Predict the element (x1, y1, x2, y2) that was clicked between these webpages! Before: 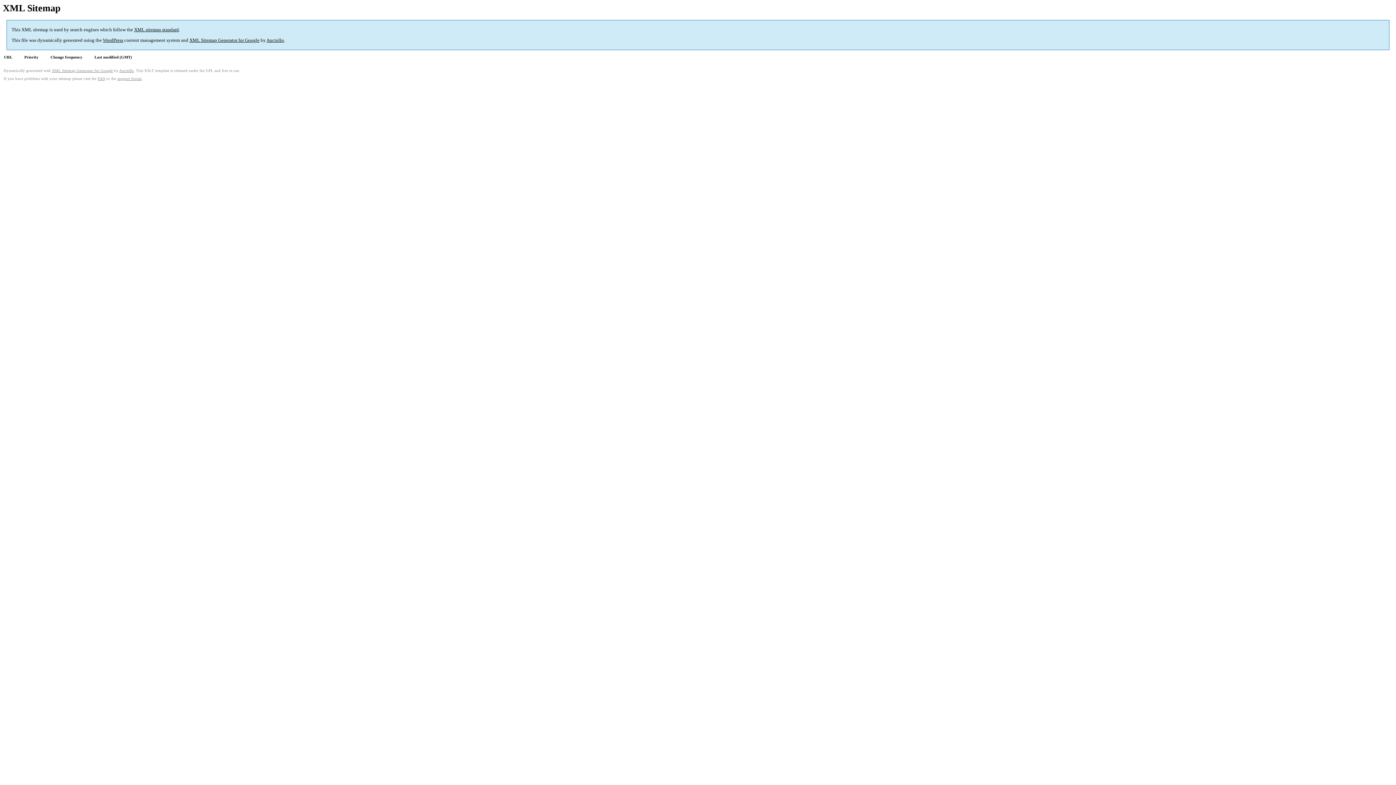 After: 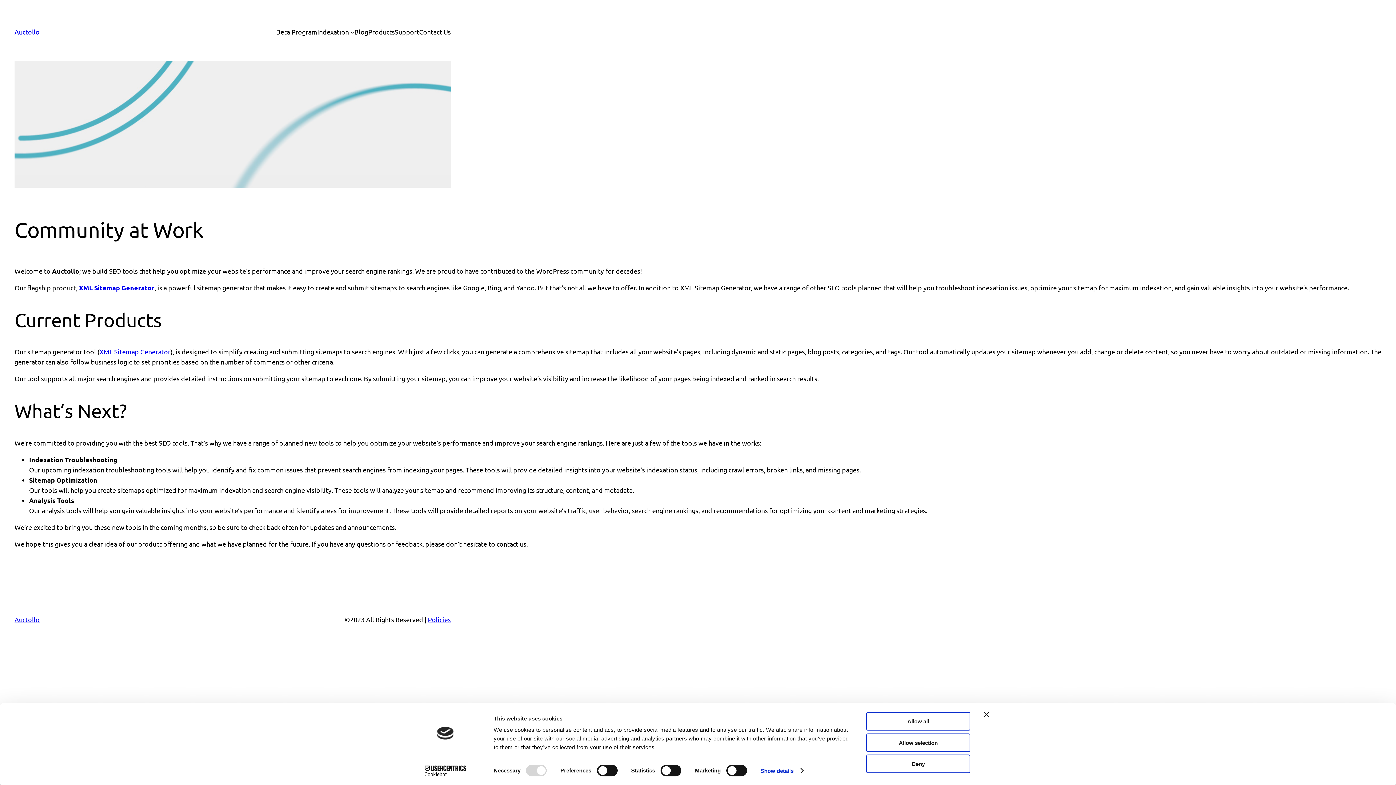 Action: label: XML Sitemap Generator for Google bbox: (189, 37, 259, 43)